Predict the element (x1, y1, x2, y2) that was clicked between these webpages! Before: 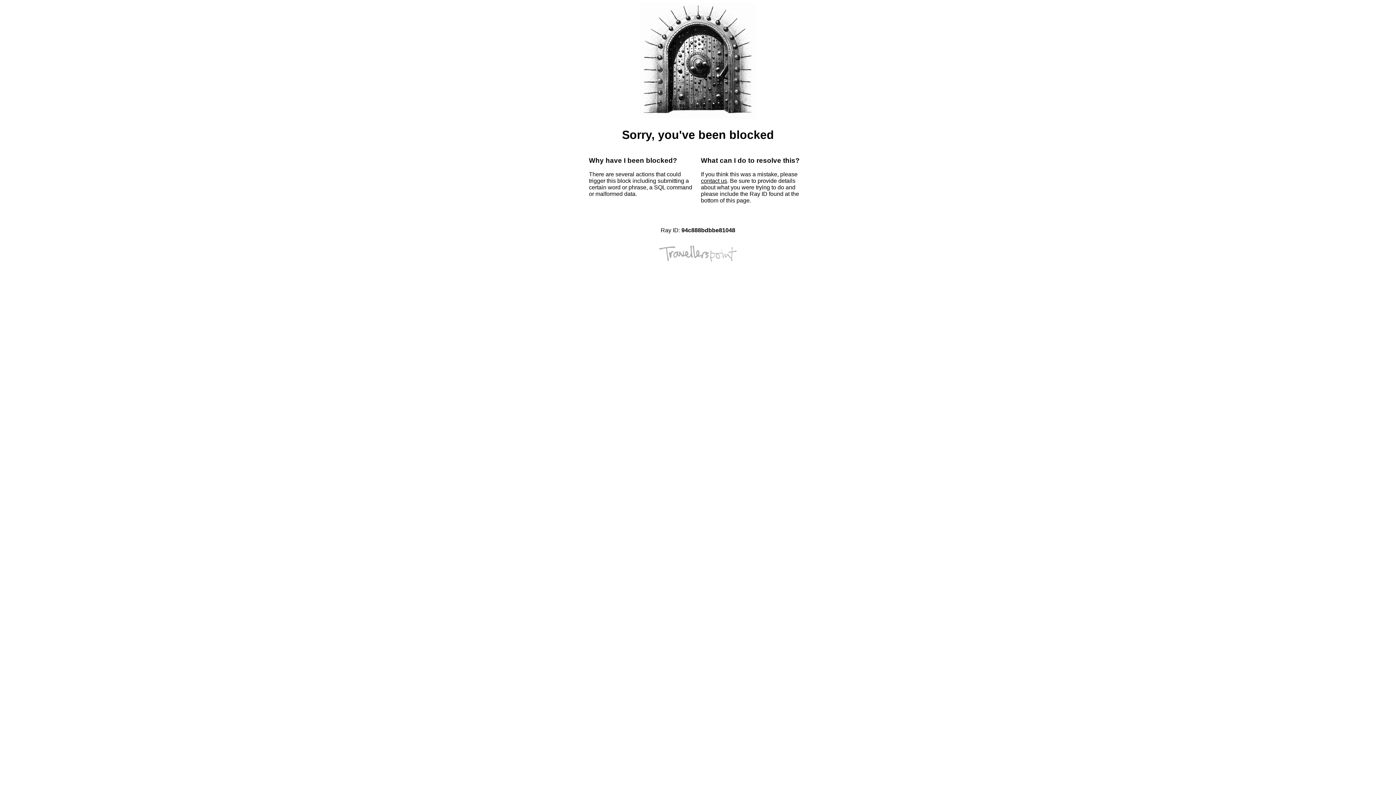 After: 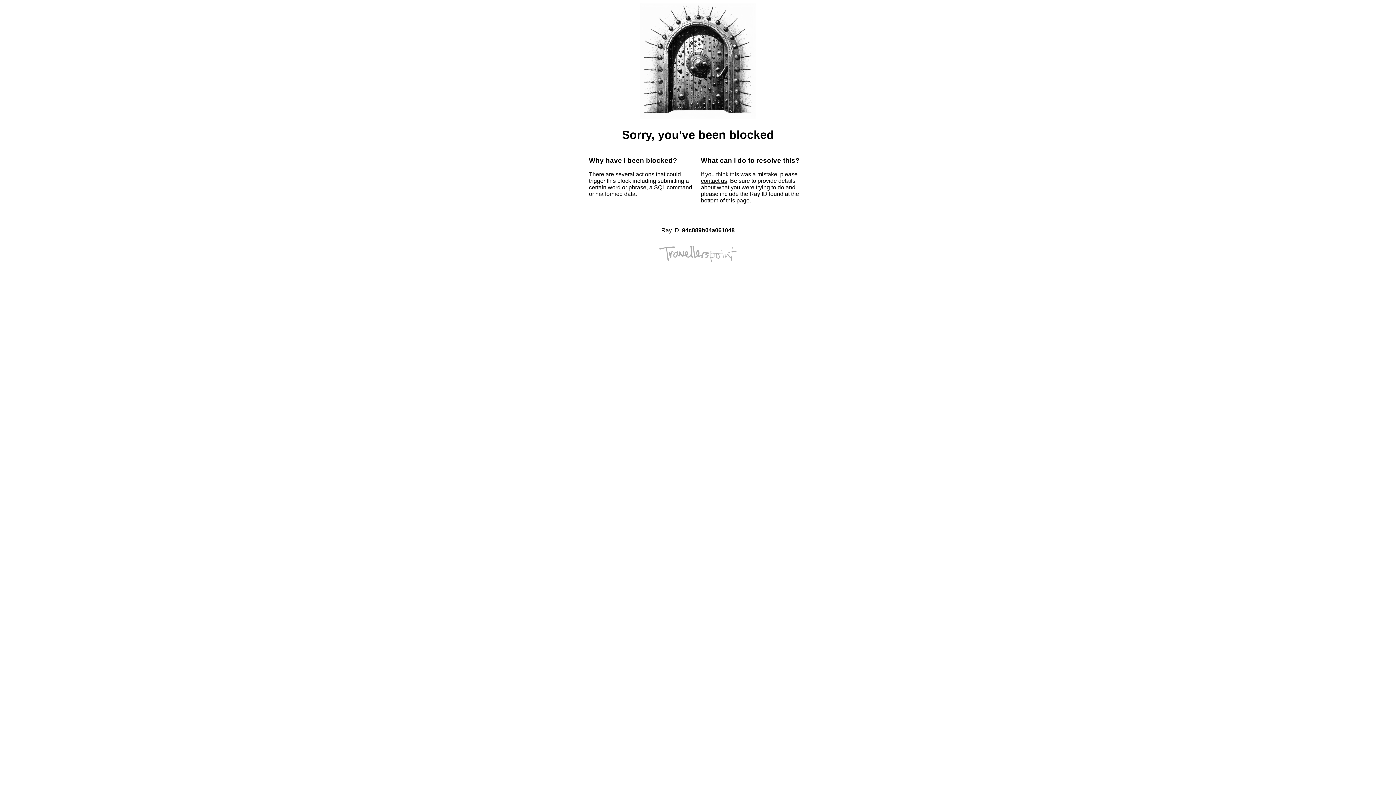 Action: bbox: (701, 177, 727, 184) label: contact us